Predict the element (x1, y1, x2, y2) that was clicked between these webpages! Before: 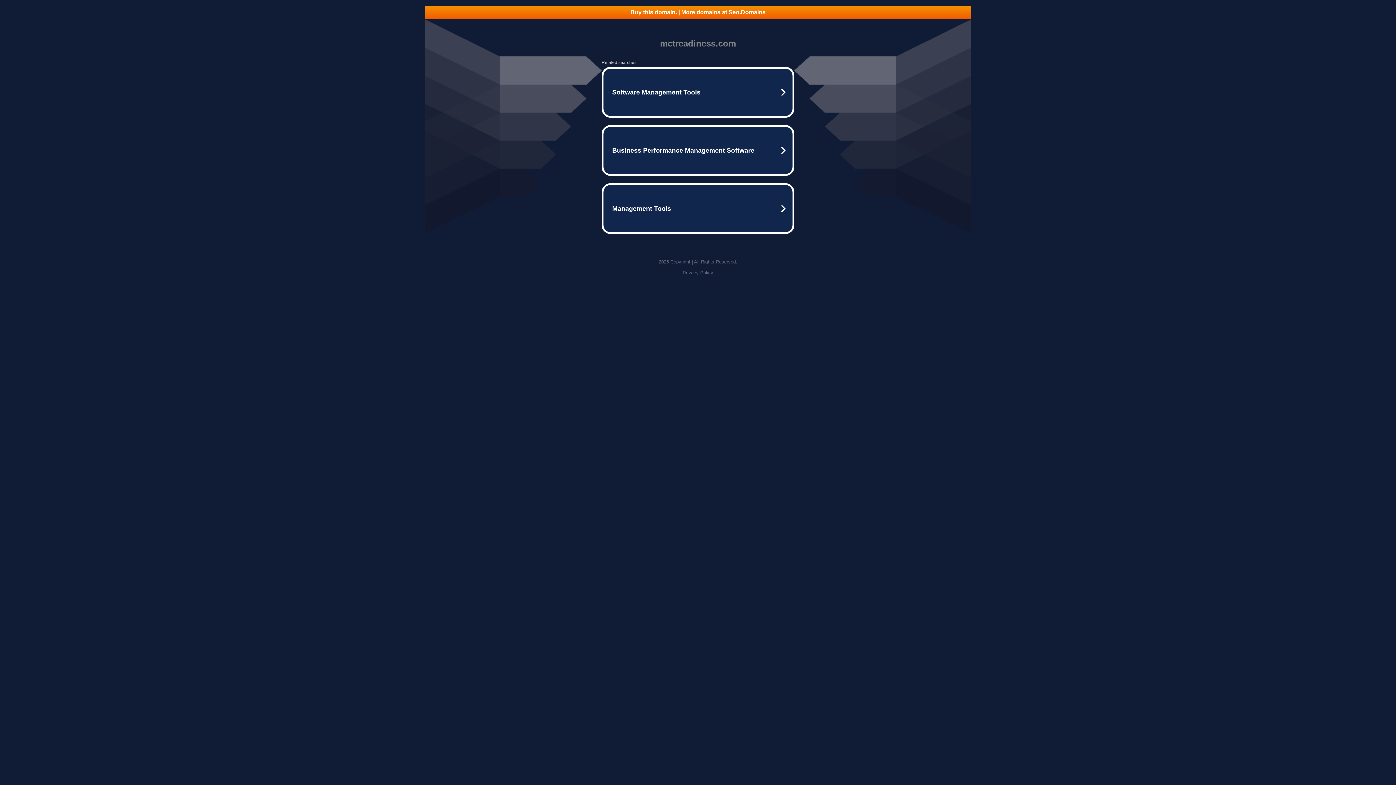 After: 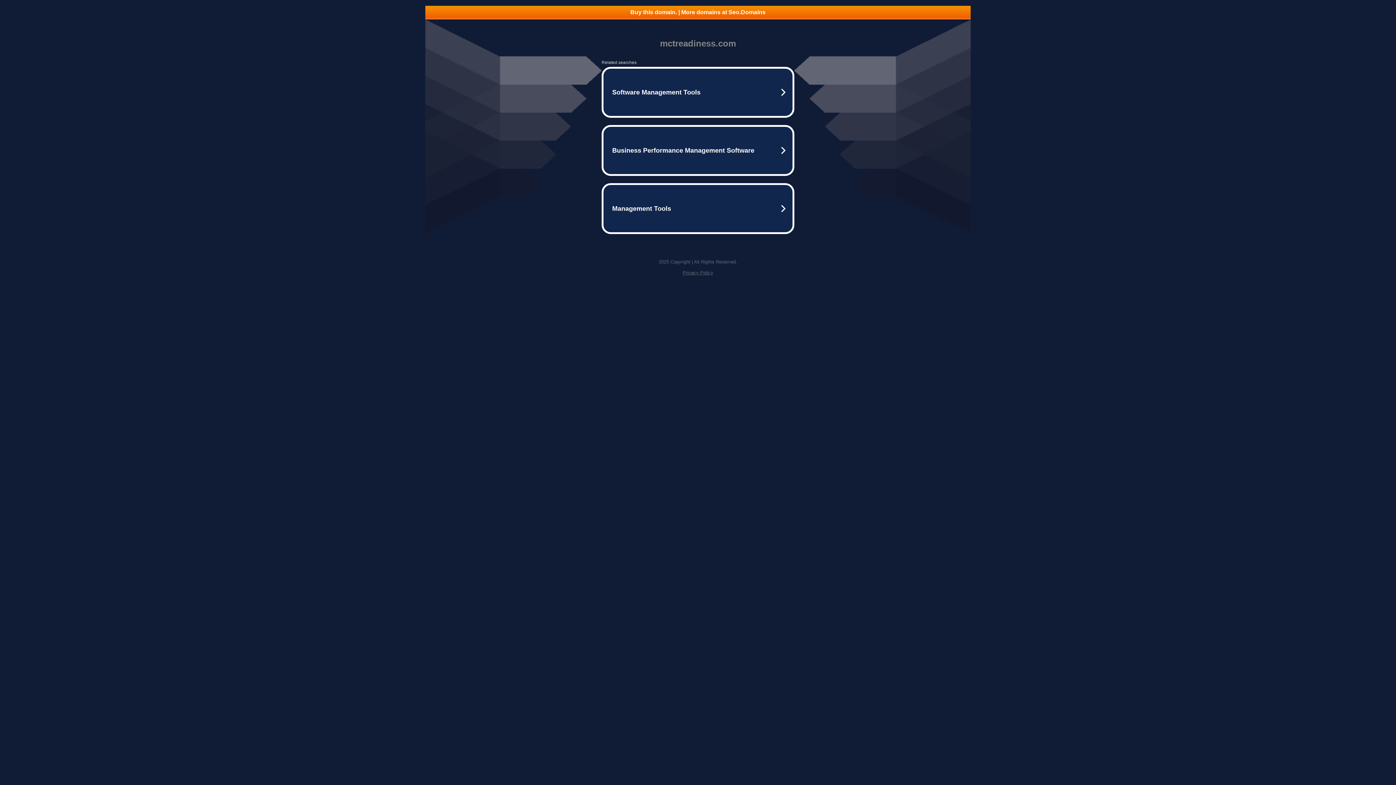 Action: label: Privacy Policy bbox: (682, 270, 713, 275)